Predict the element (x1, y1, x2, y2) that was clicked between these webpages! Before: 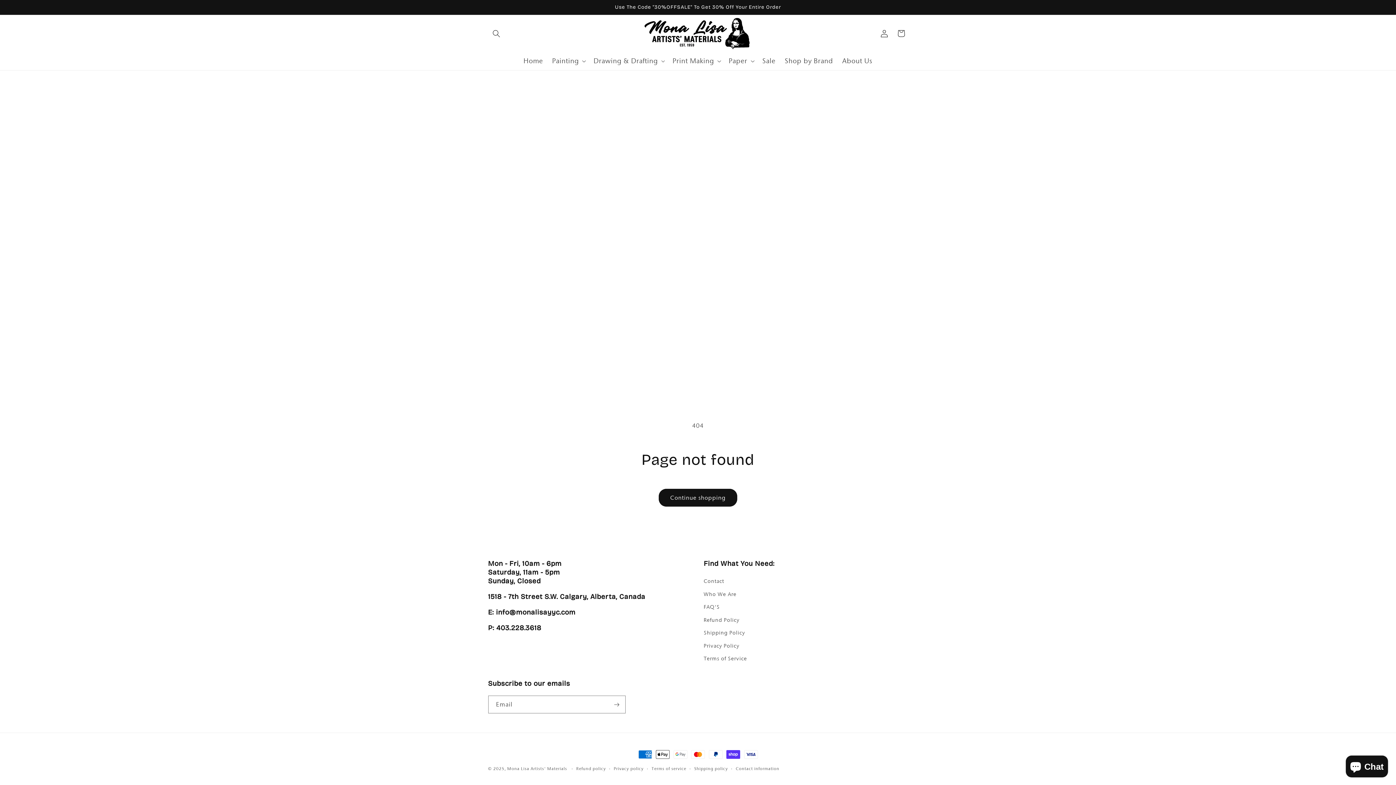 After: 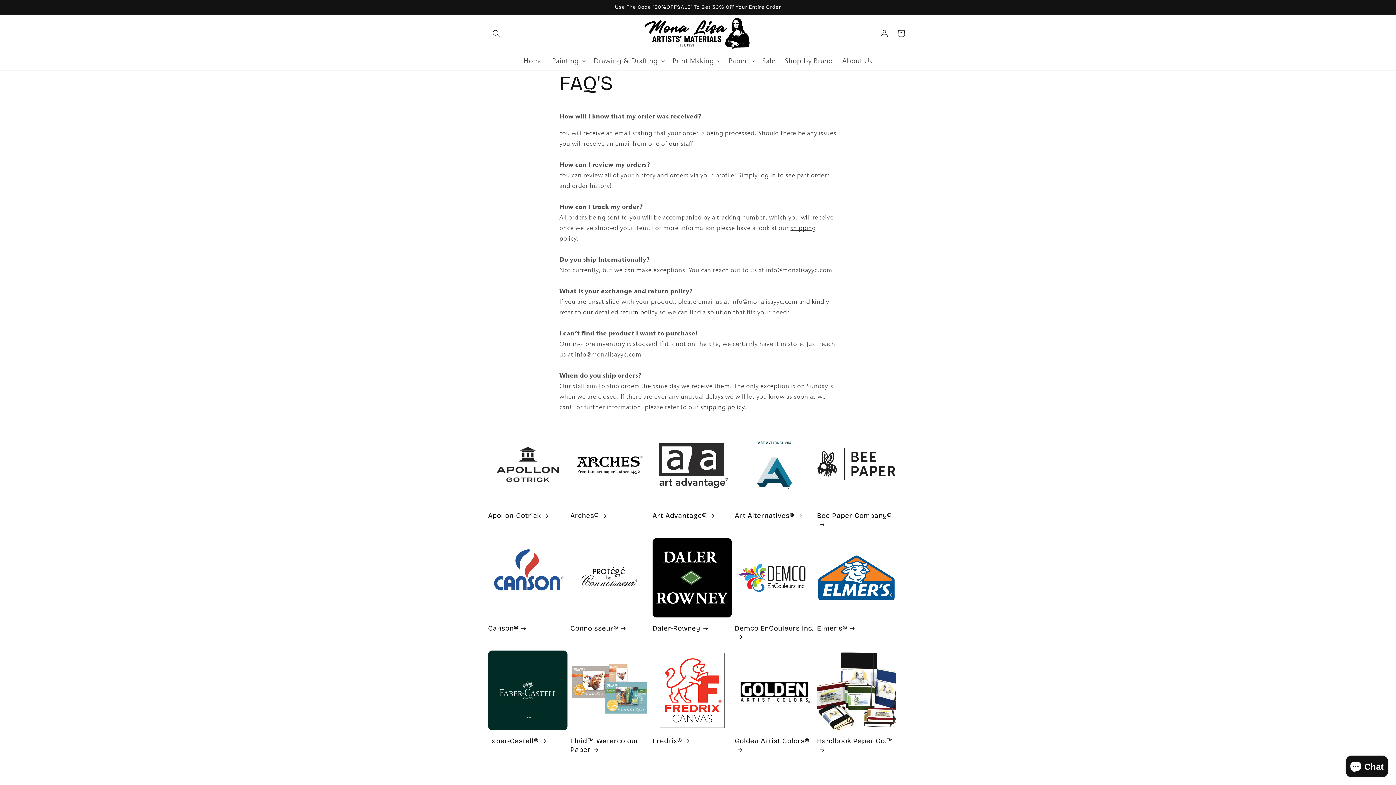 Action: bbox: (703, 600, 719, 613) label: FAQ'S